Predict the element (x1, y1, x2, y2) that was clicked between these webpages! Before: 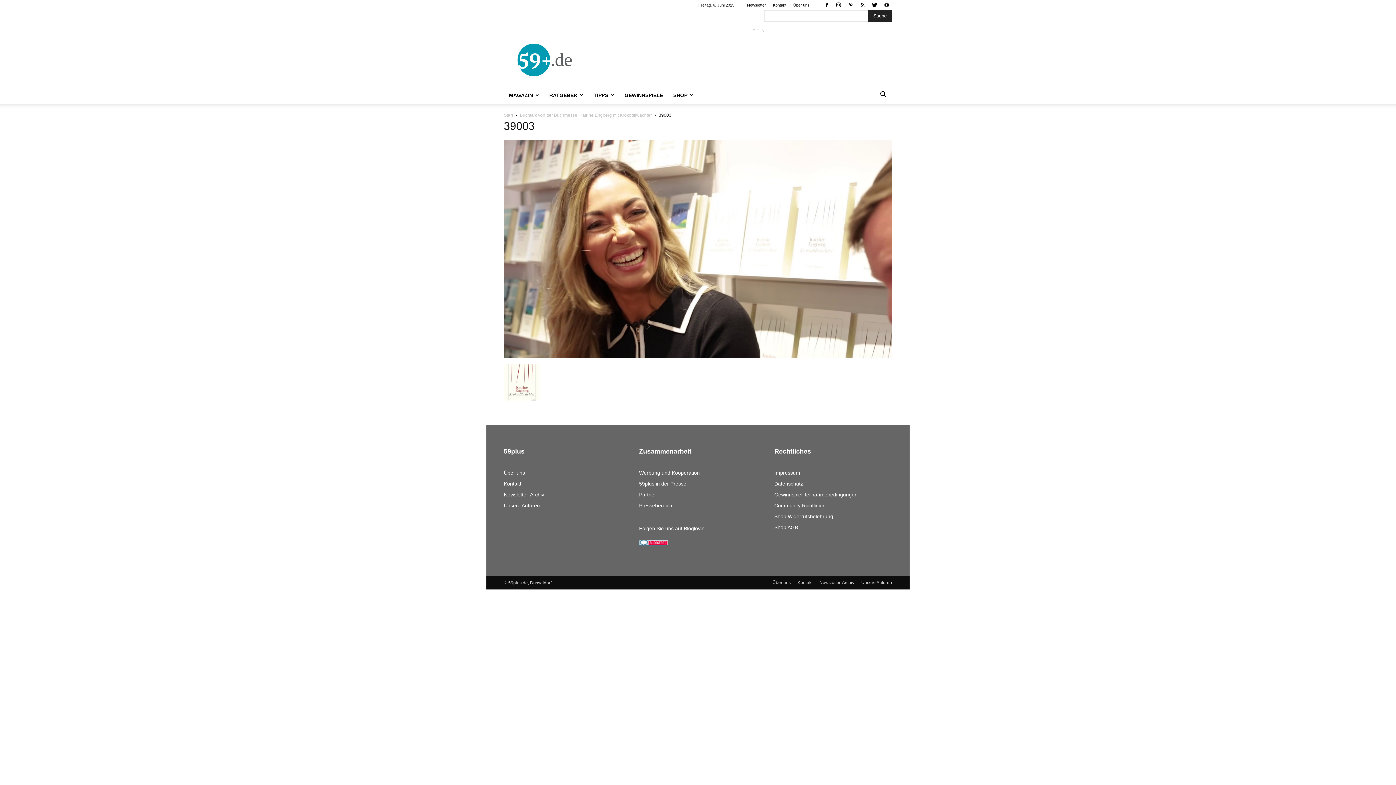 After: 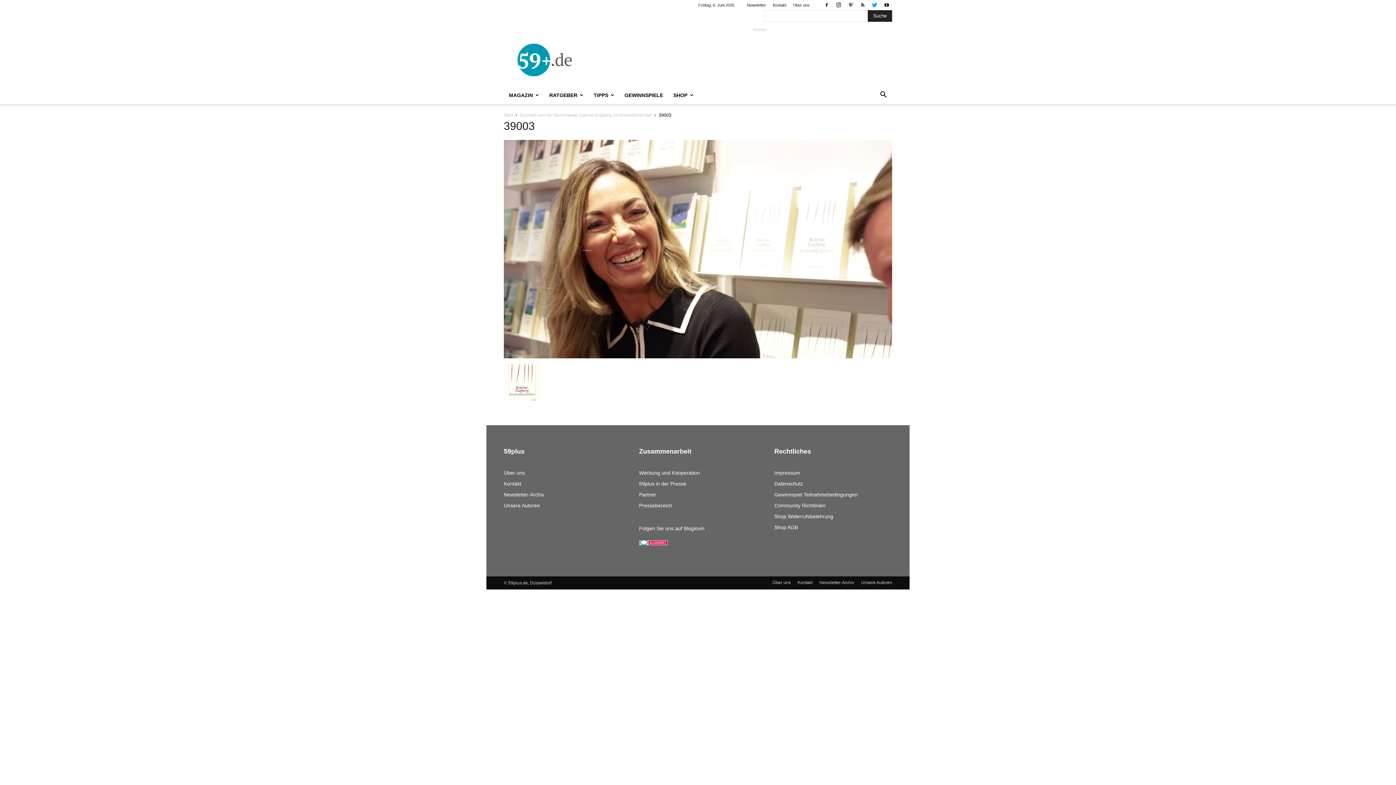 Action: bbox: (869, 0, 880, 10)